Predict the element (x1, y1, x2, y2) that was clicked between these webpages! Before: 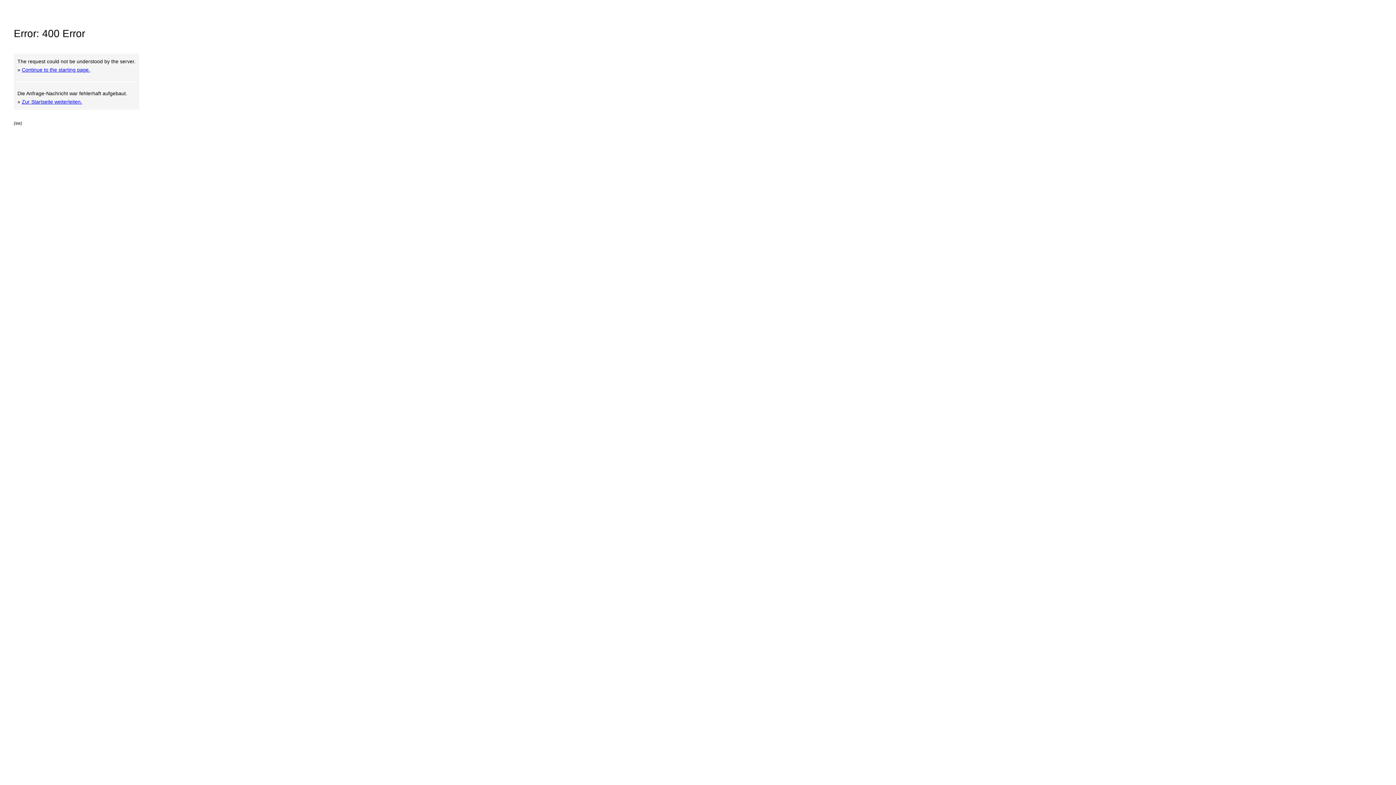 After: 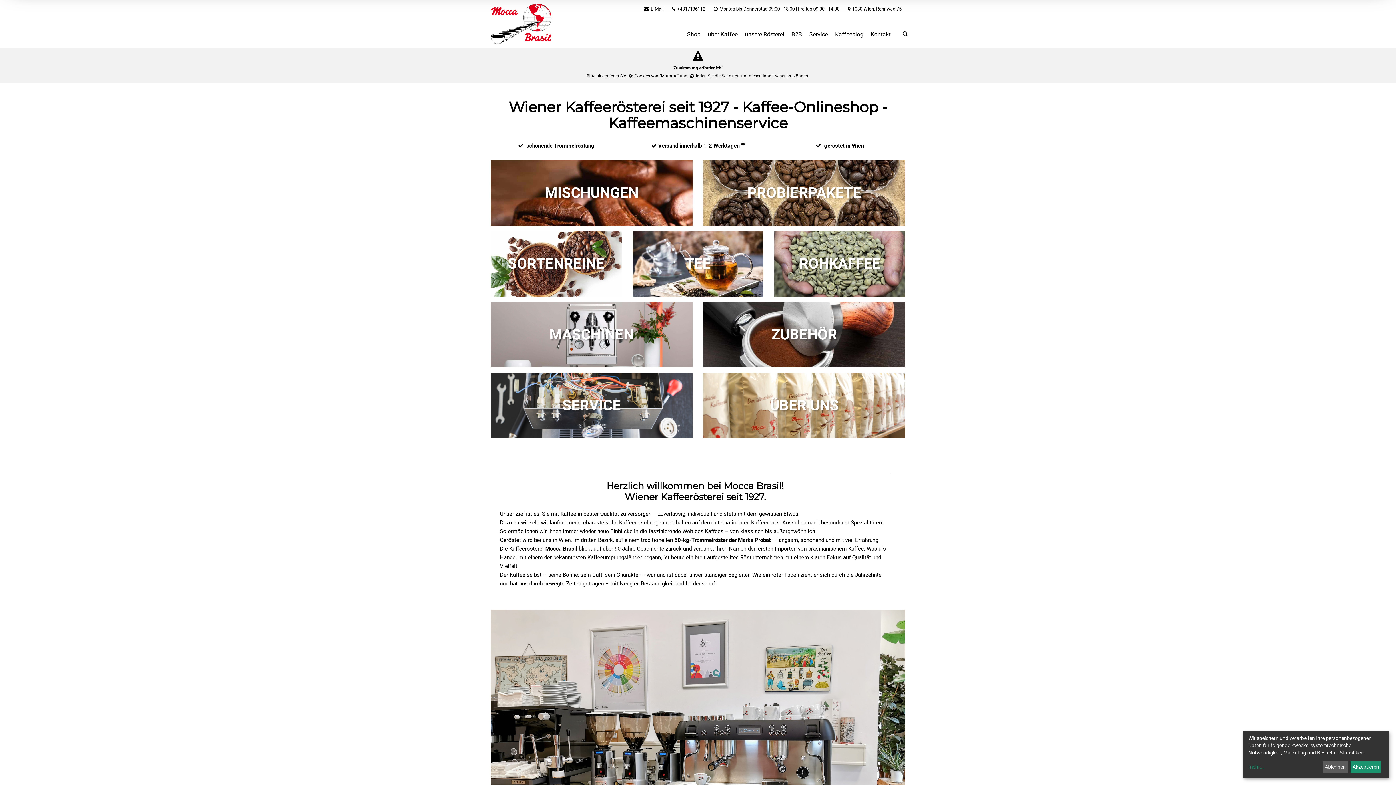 Action: label: Zur Startseite weiterleiten. bbox: (21, 98, 82, 104)